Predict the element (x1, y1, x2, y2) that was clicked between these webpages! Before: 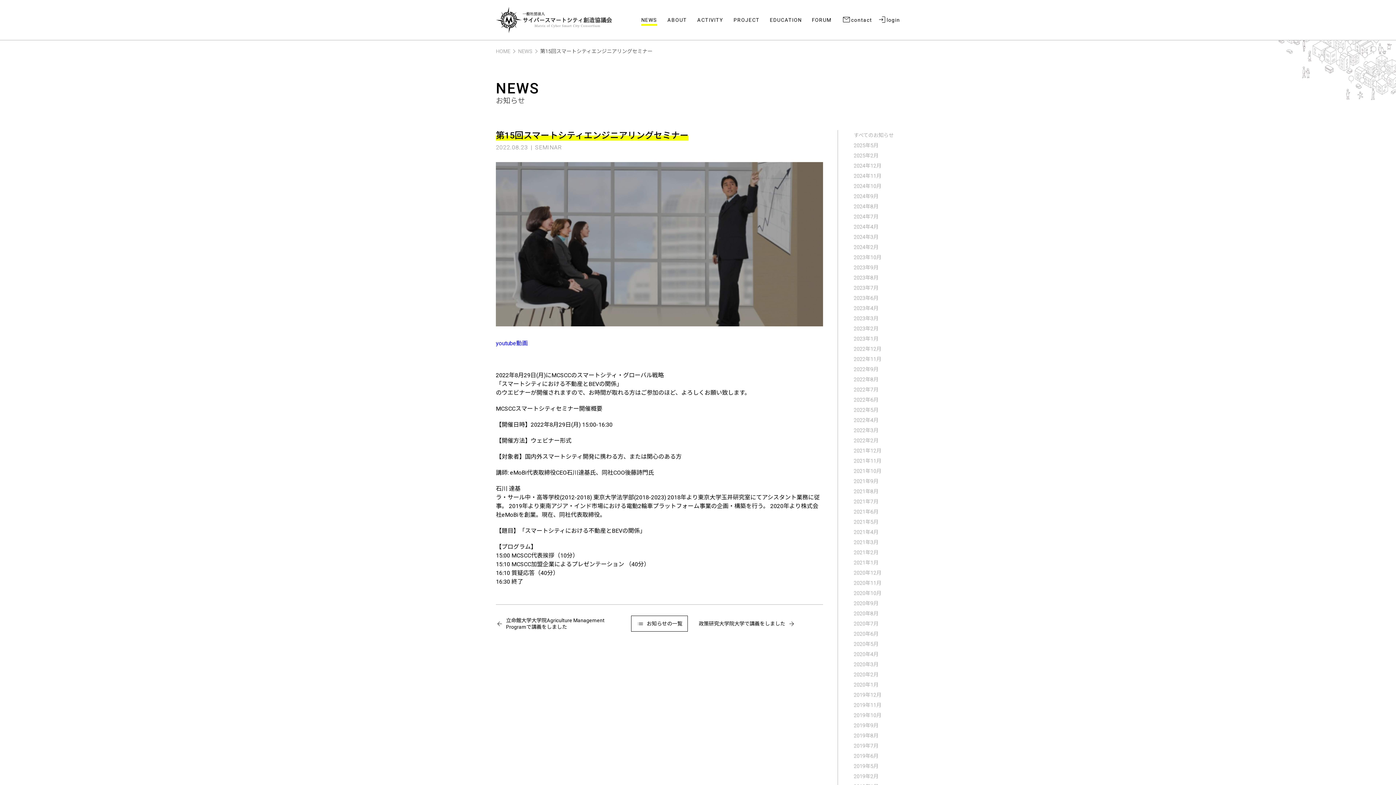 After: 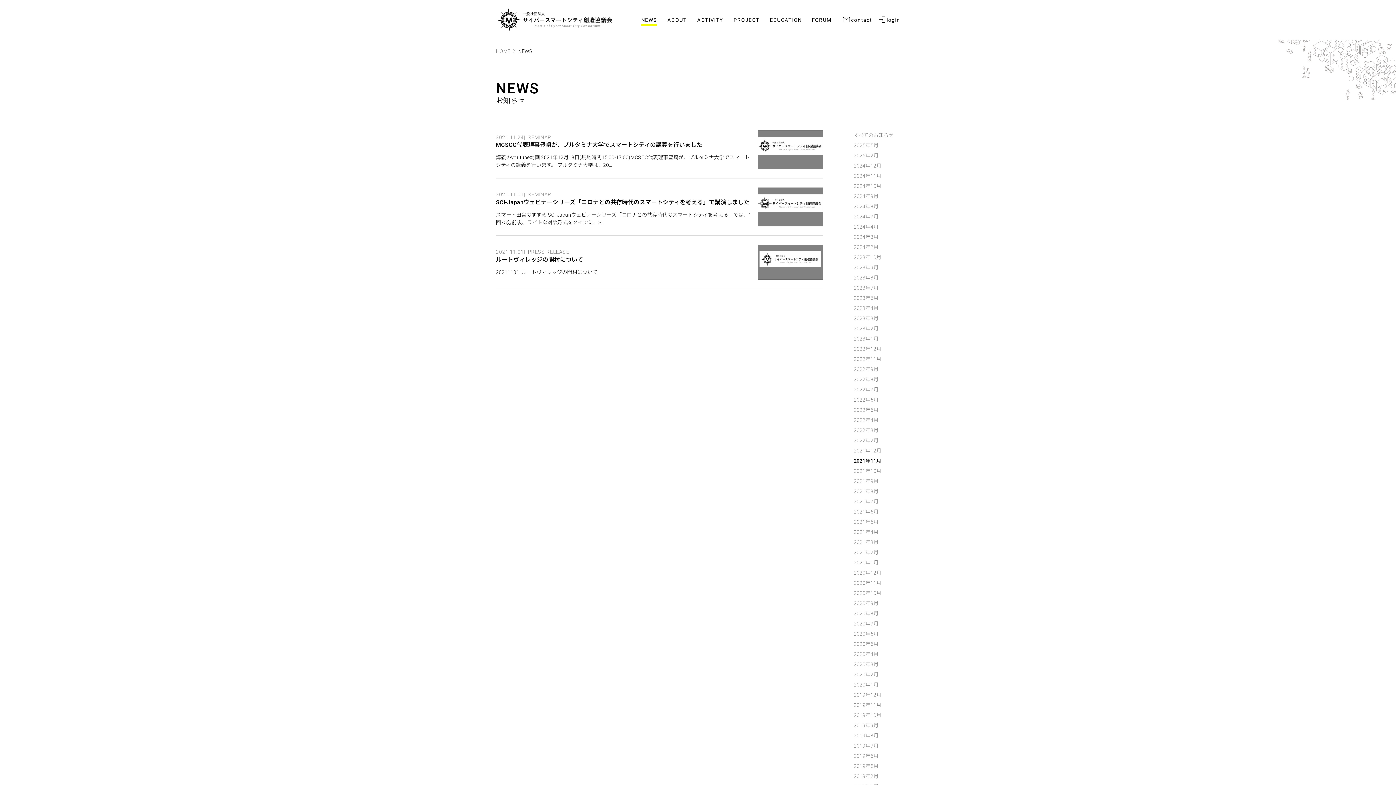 Action: label: 2021年11月 bbox: (852, 456, 882, 466)